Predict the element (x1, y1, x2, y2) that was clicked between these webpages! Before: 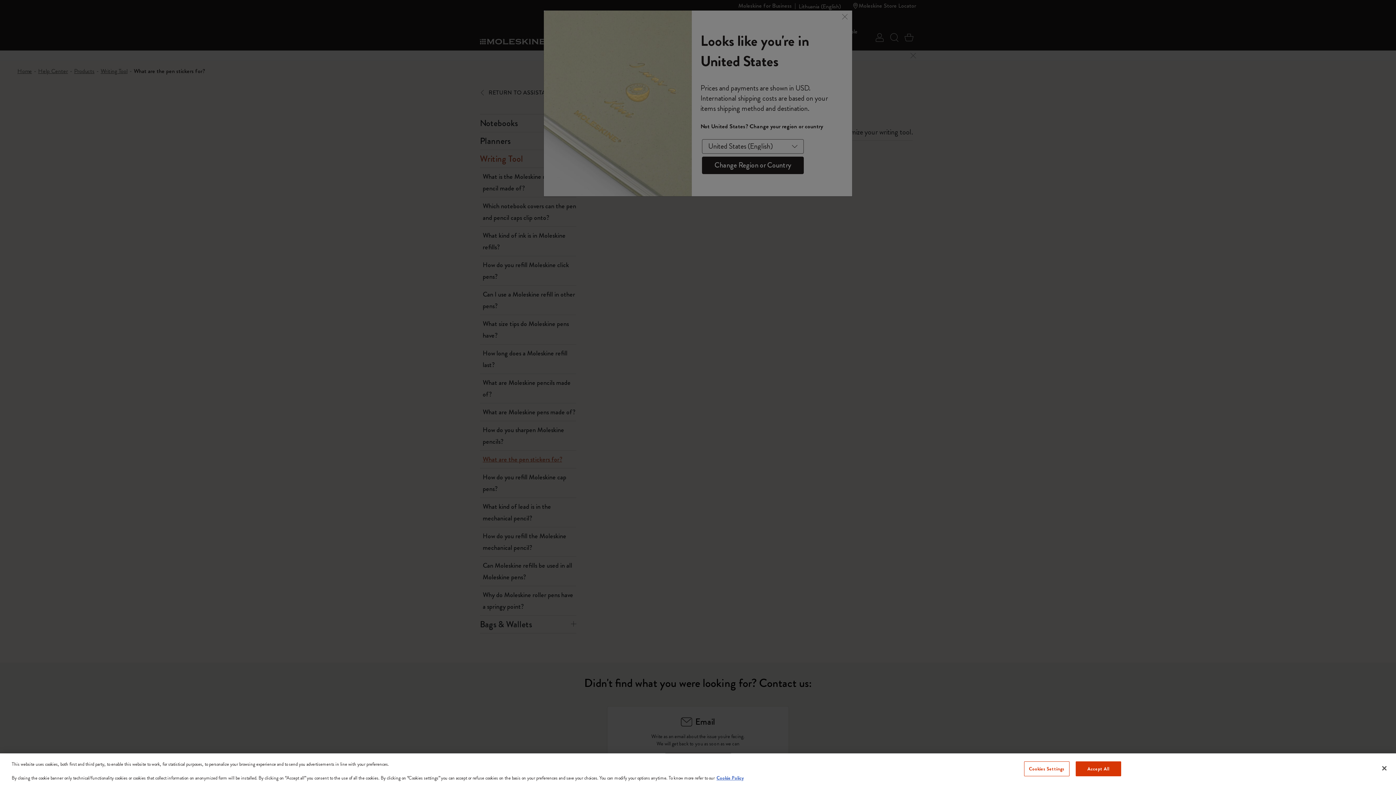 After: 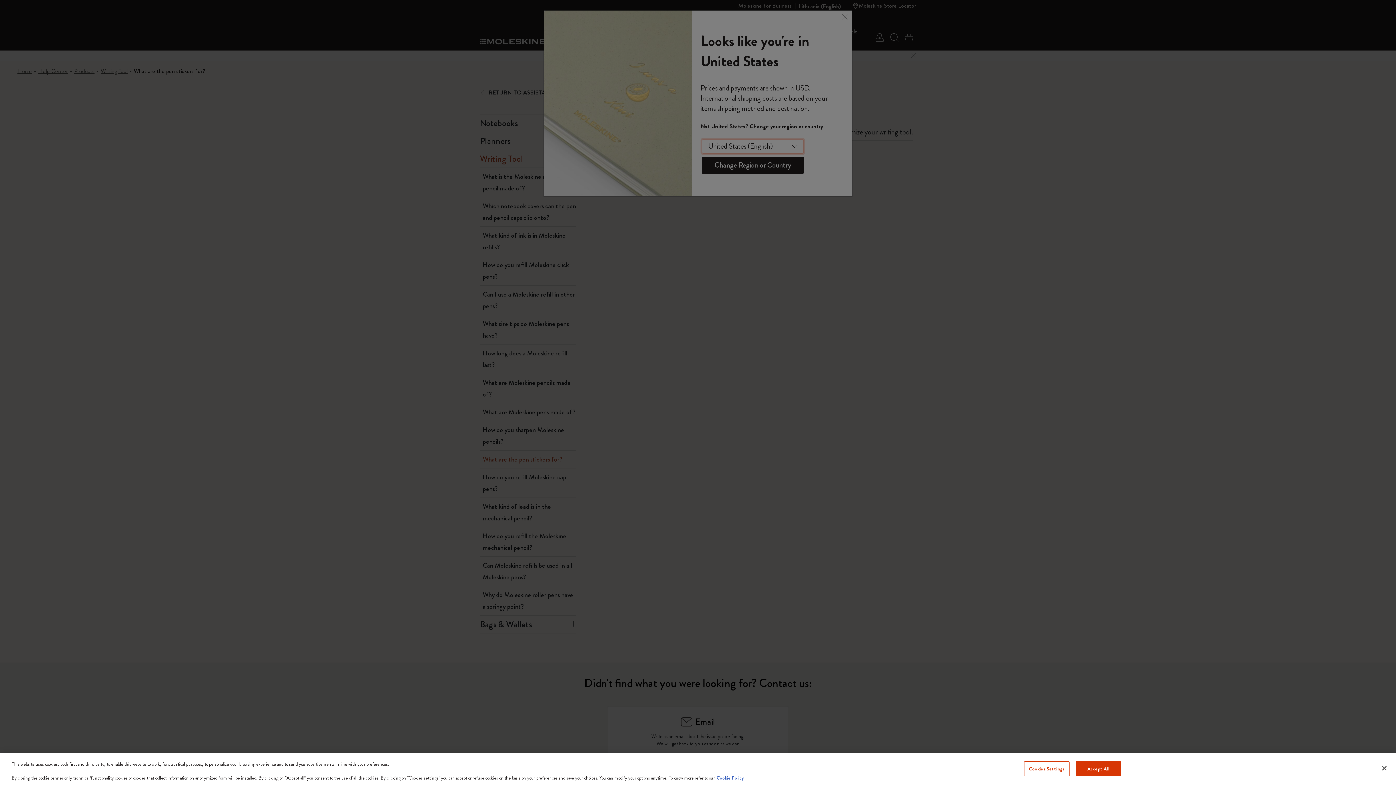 Action: bbox: (716, 774, 744, 781) label: More information about your privacy, opens in a new tab